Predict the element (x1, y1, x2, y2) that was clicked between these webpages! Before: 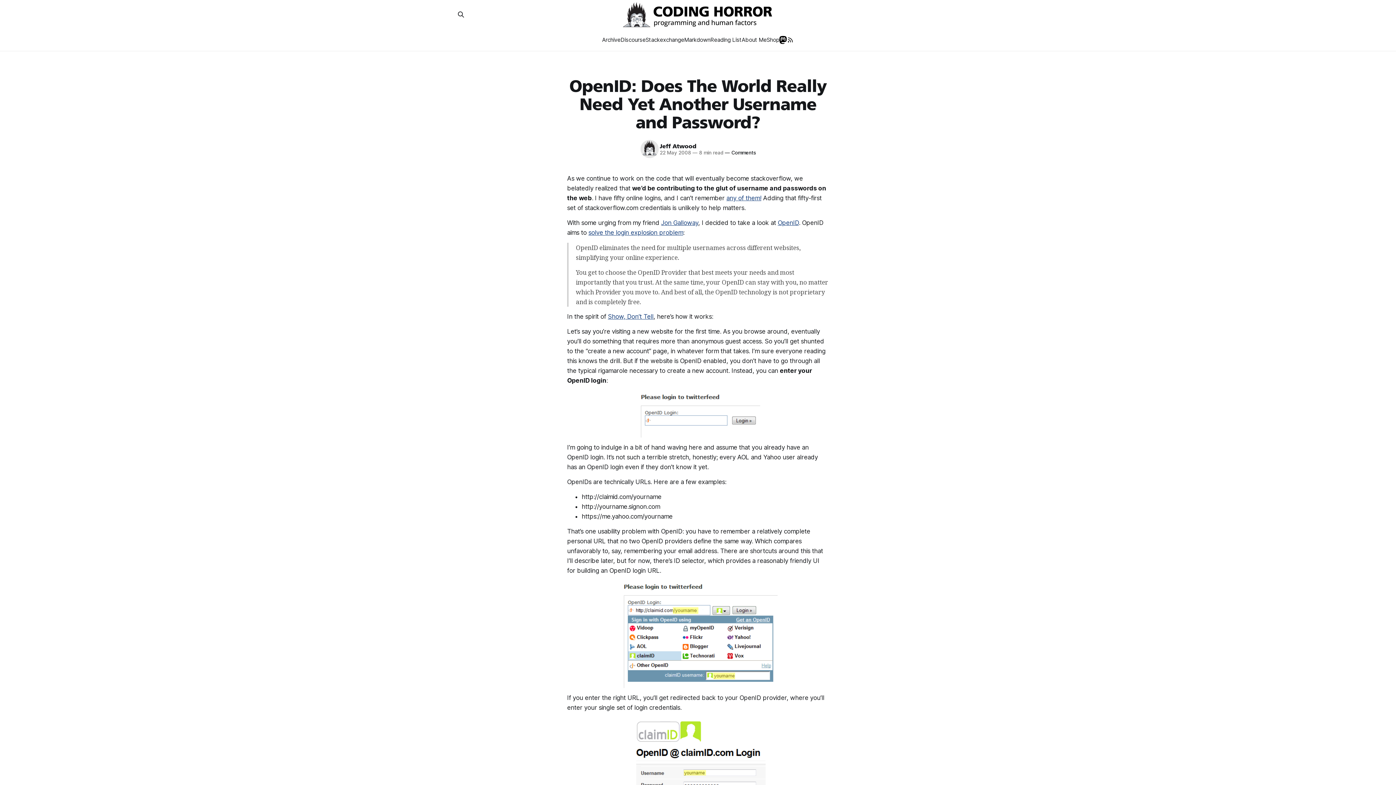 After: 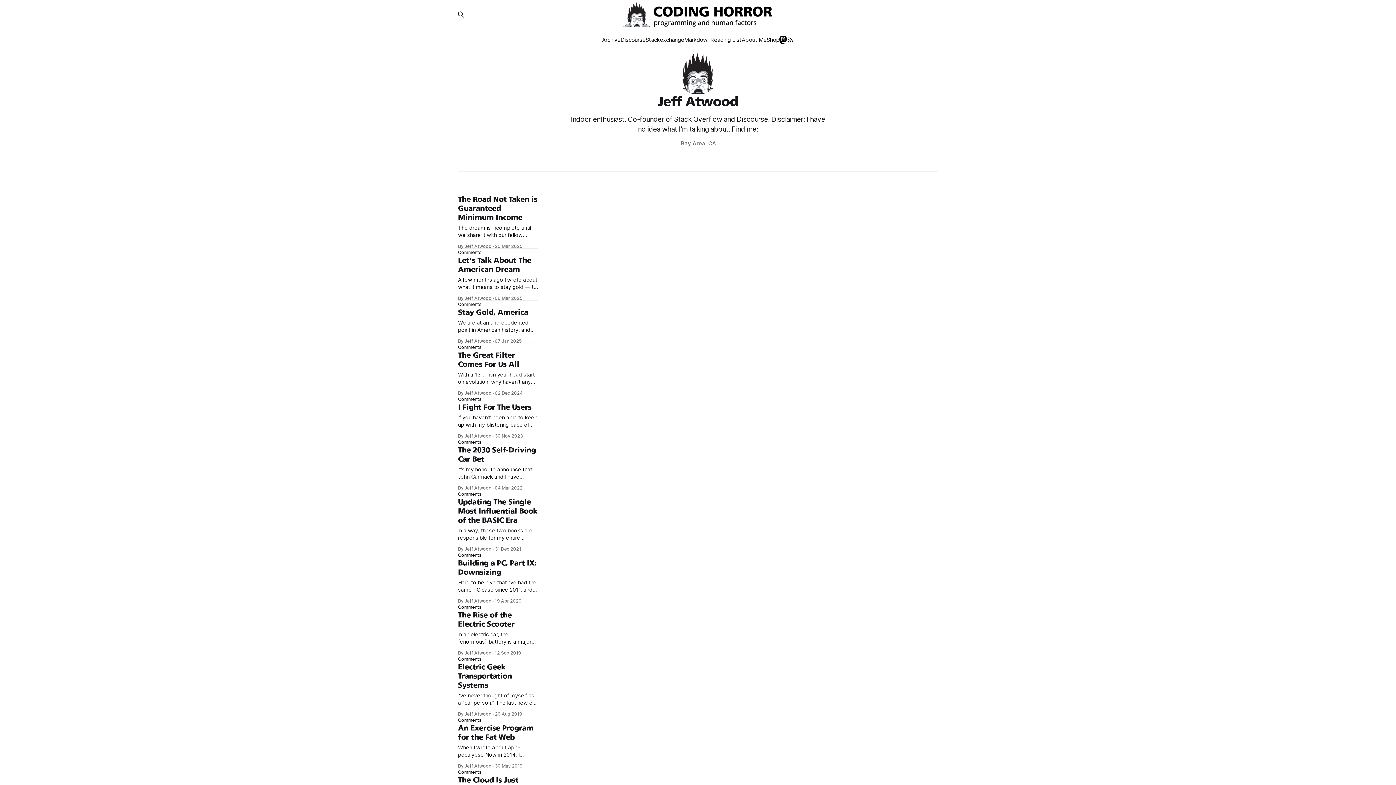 Action: bbox: (639, 138, 659, 159)